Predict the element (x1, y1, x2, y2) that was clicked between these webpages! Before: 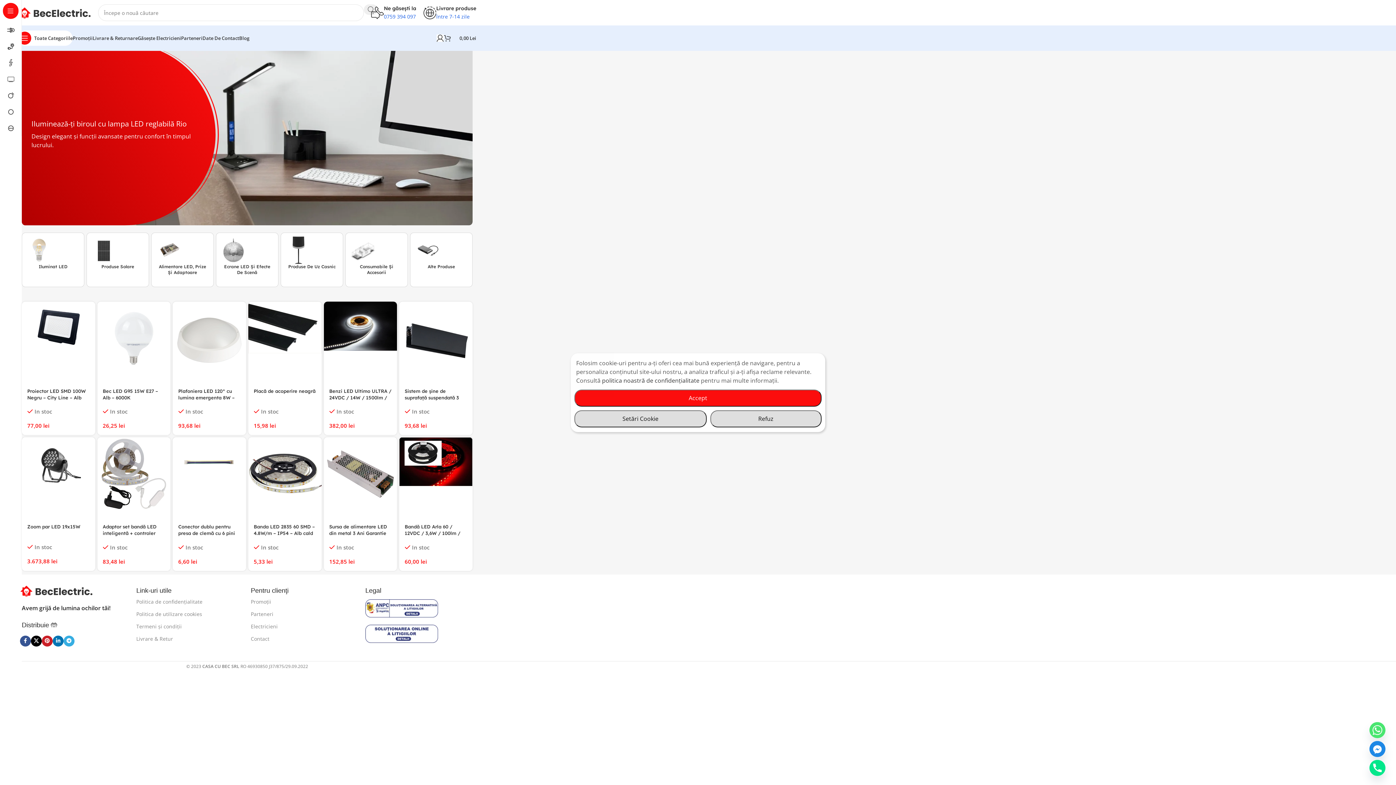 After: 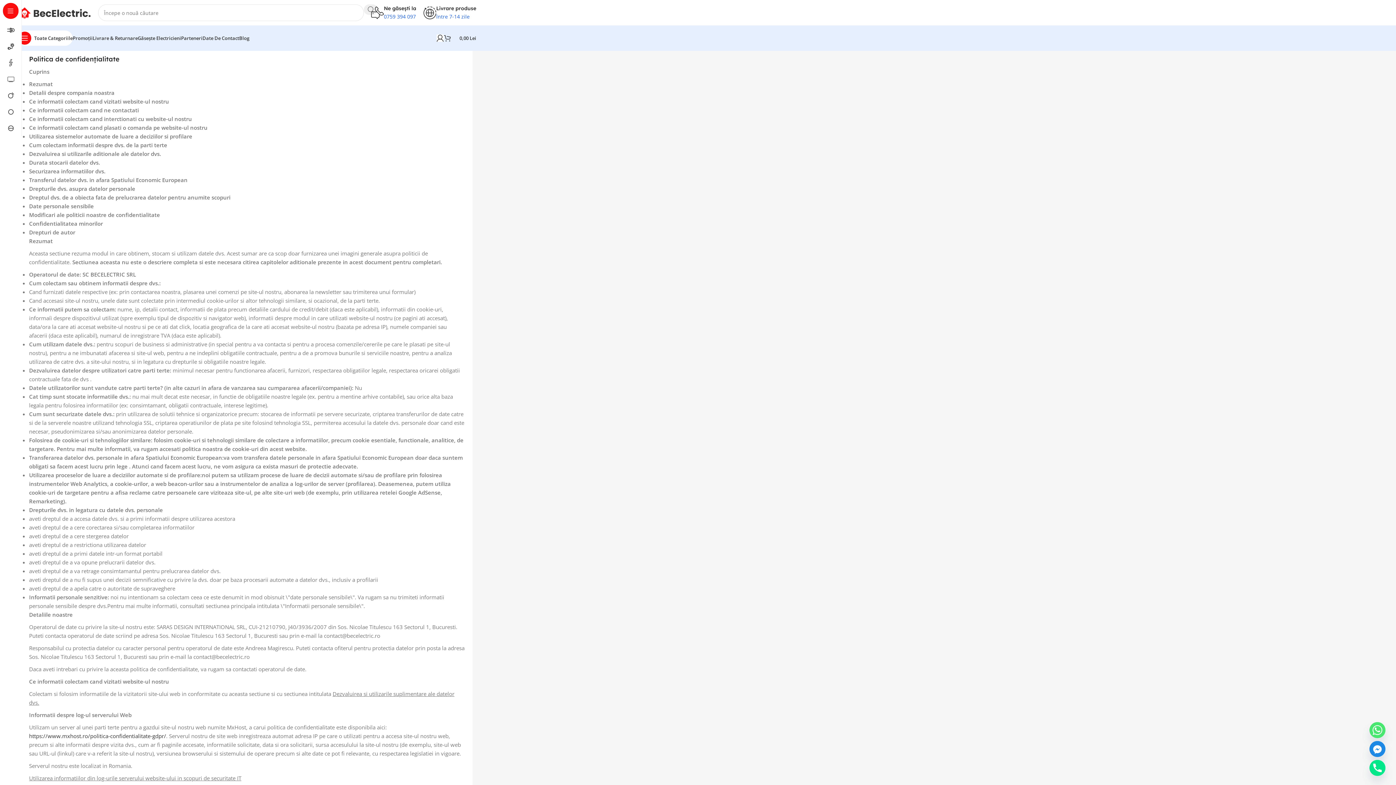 Action: label: politica noastră de confidențialitate bbox: (602, 376, 699, 384)